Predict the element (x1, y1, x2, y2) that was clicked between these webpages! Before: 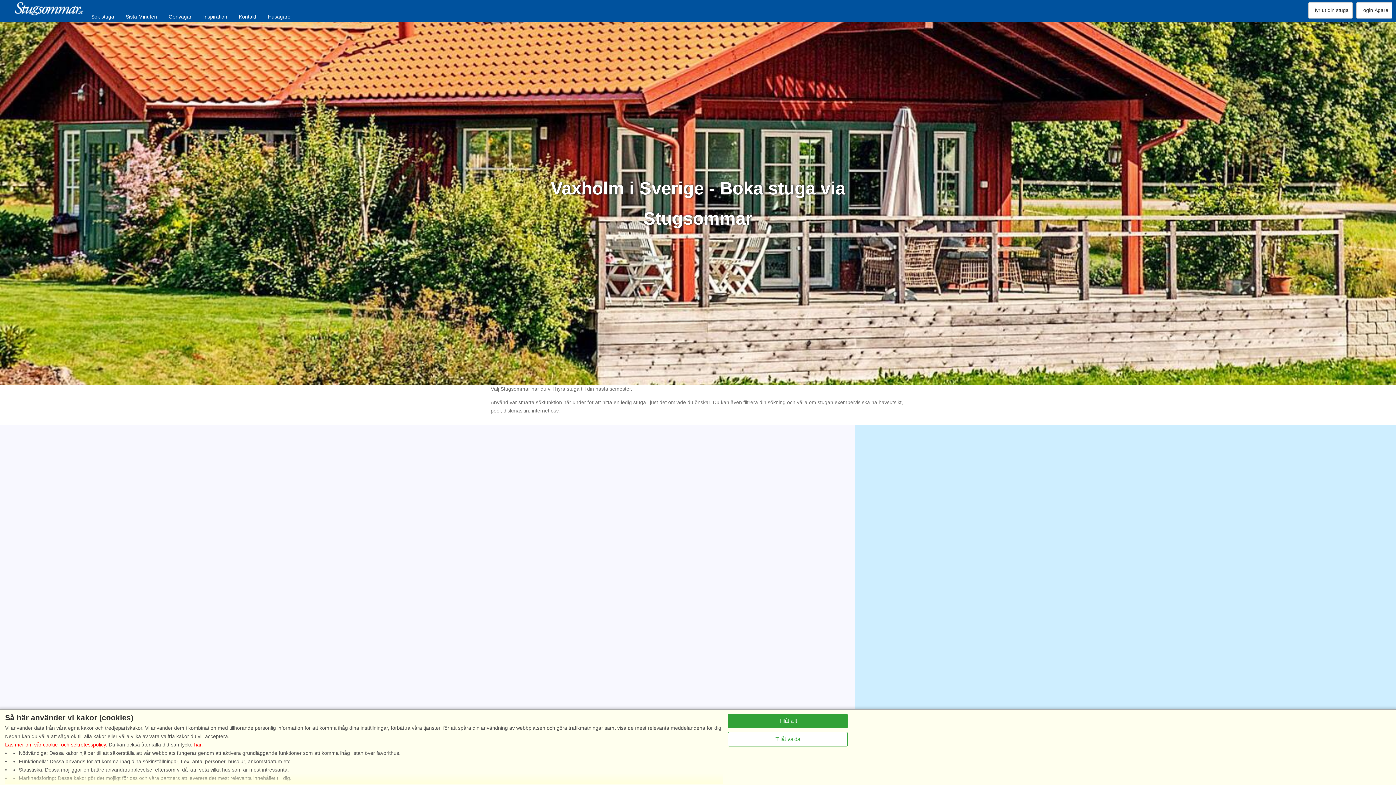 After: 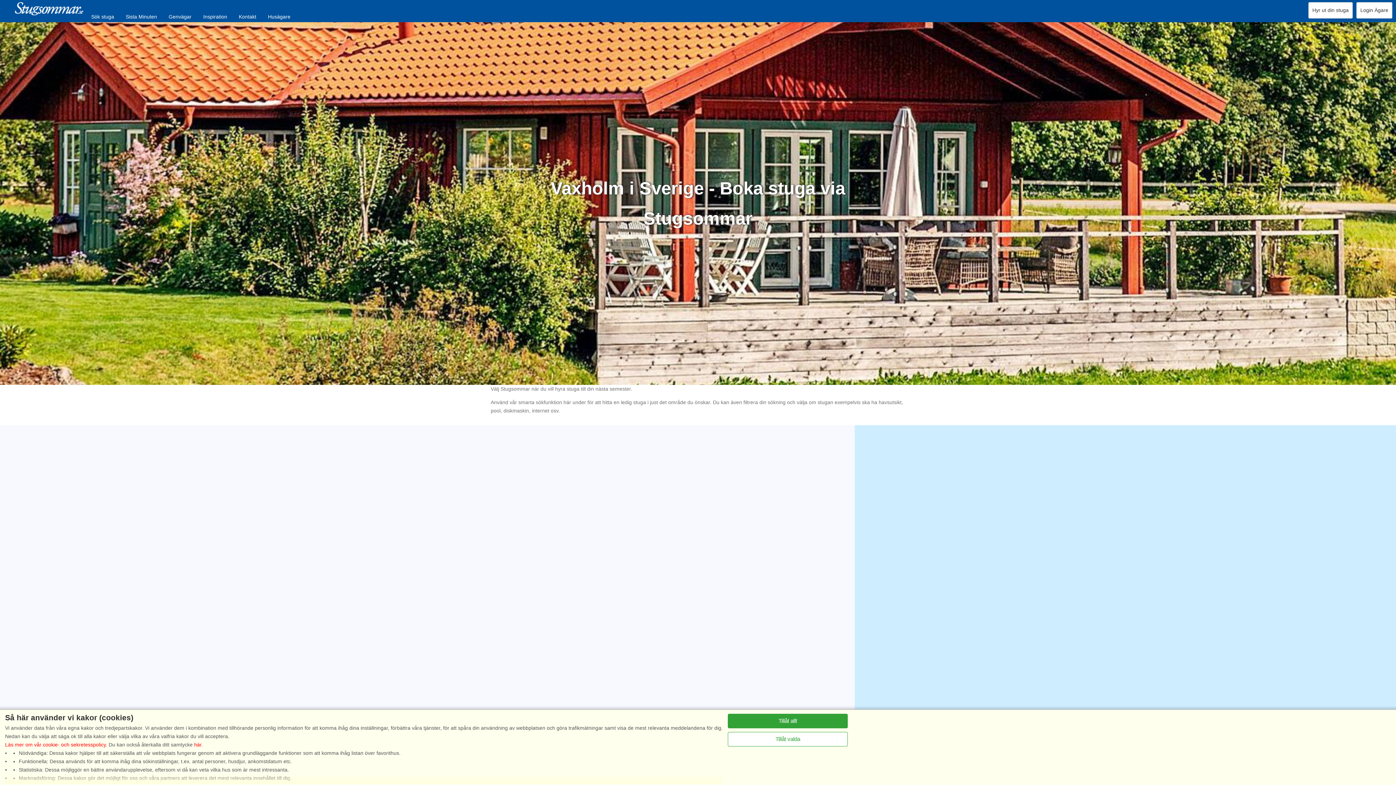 Action: label: här bbox: (194, 742, 201, 747)